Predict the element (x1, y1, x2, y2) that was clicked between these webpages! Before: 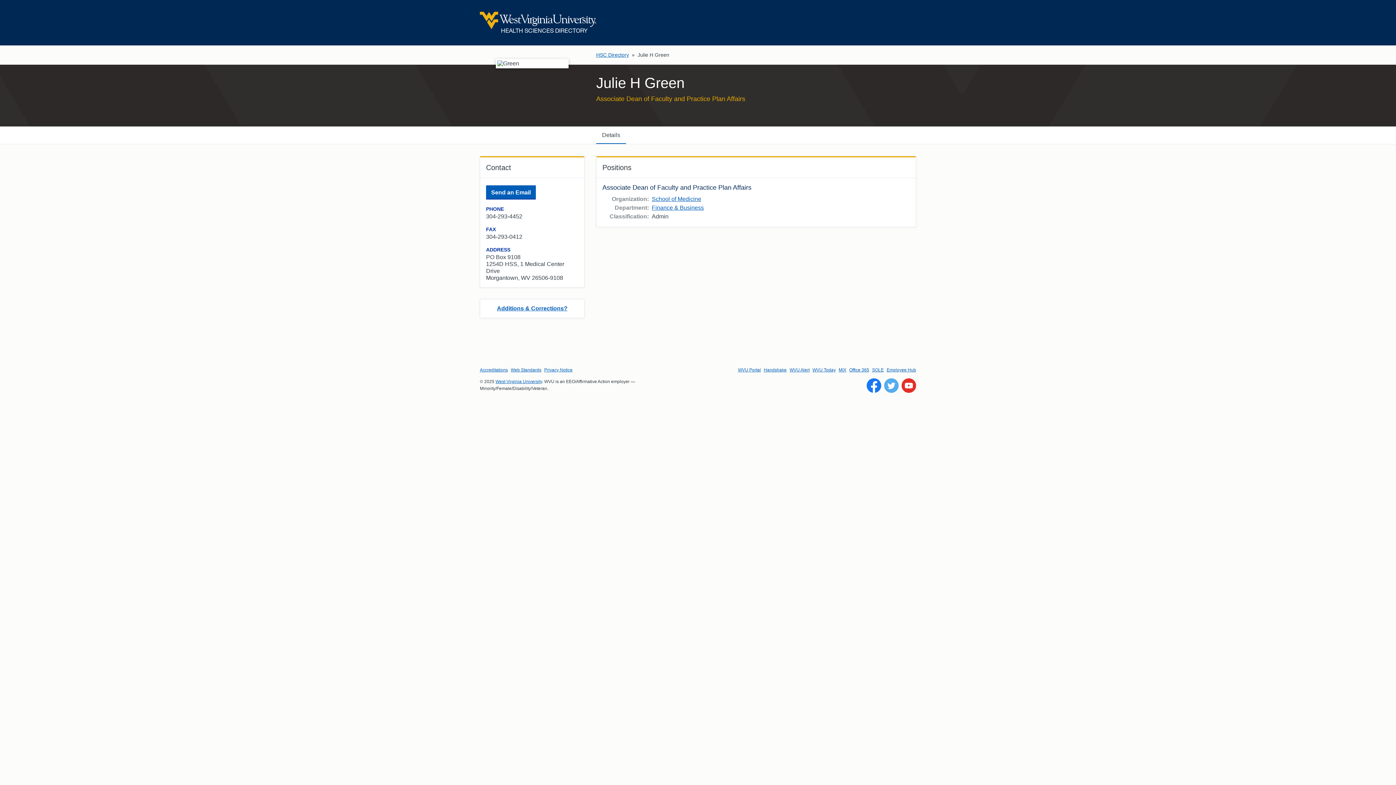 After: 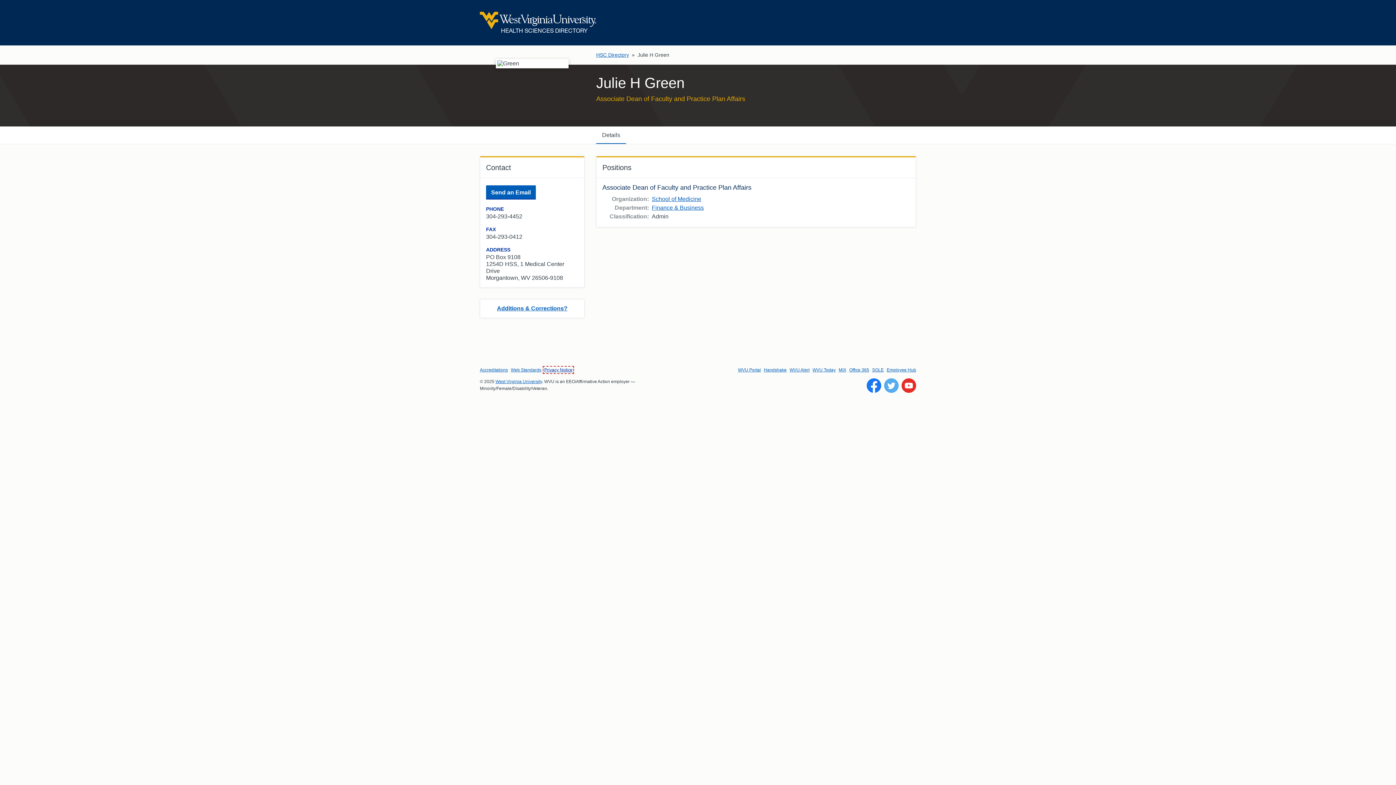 Action: label: Privacy Notice bbox: (544, 367, 572, 372)